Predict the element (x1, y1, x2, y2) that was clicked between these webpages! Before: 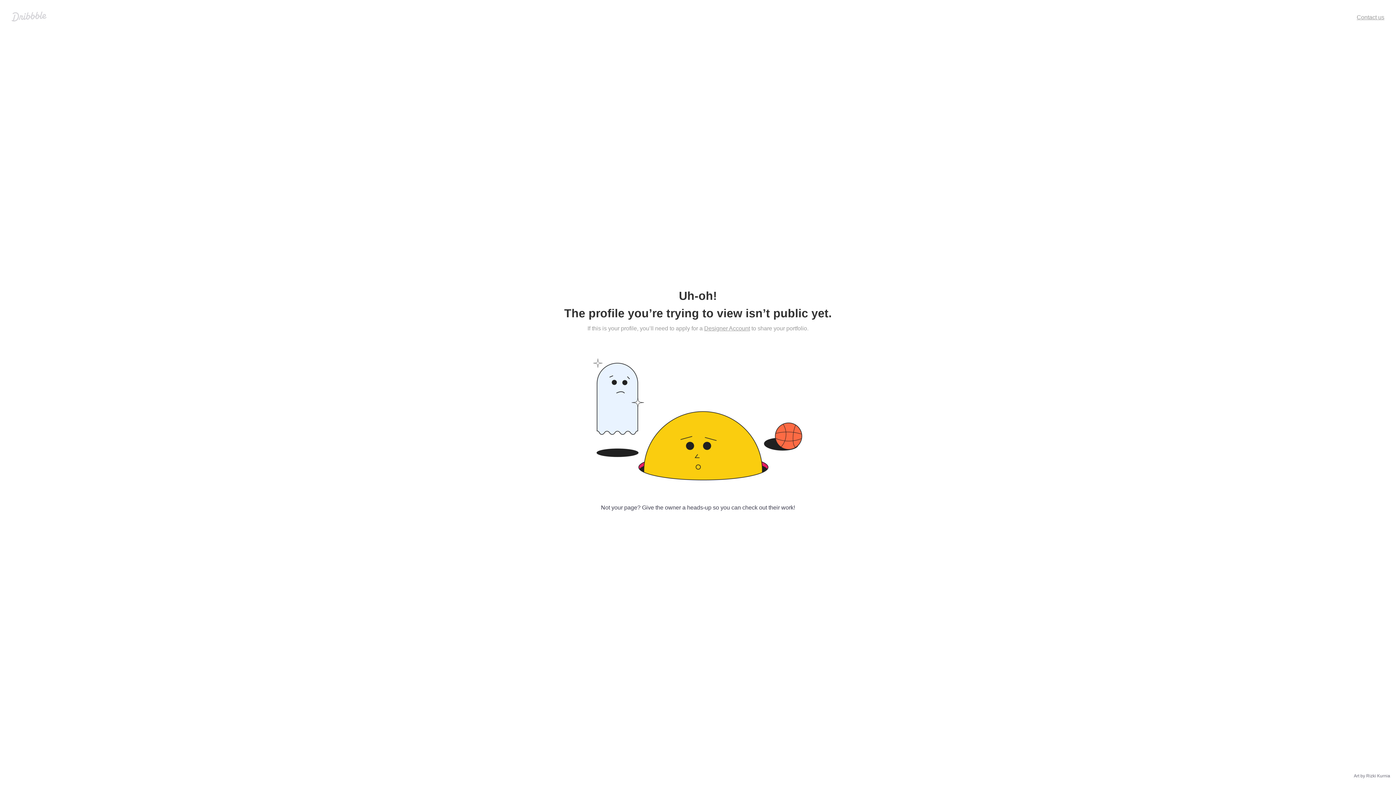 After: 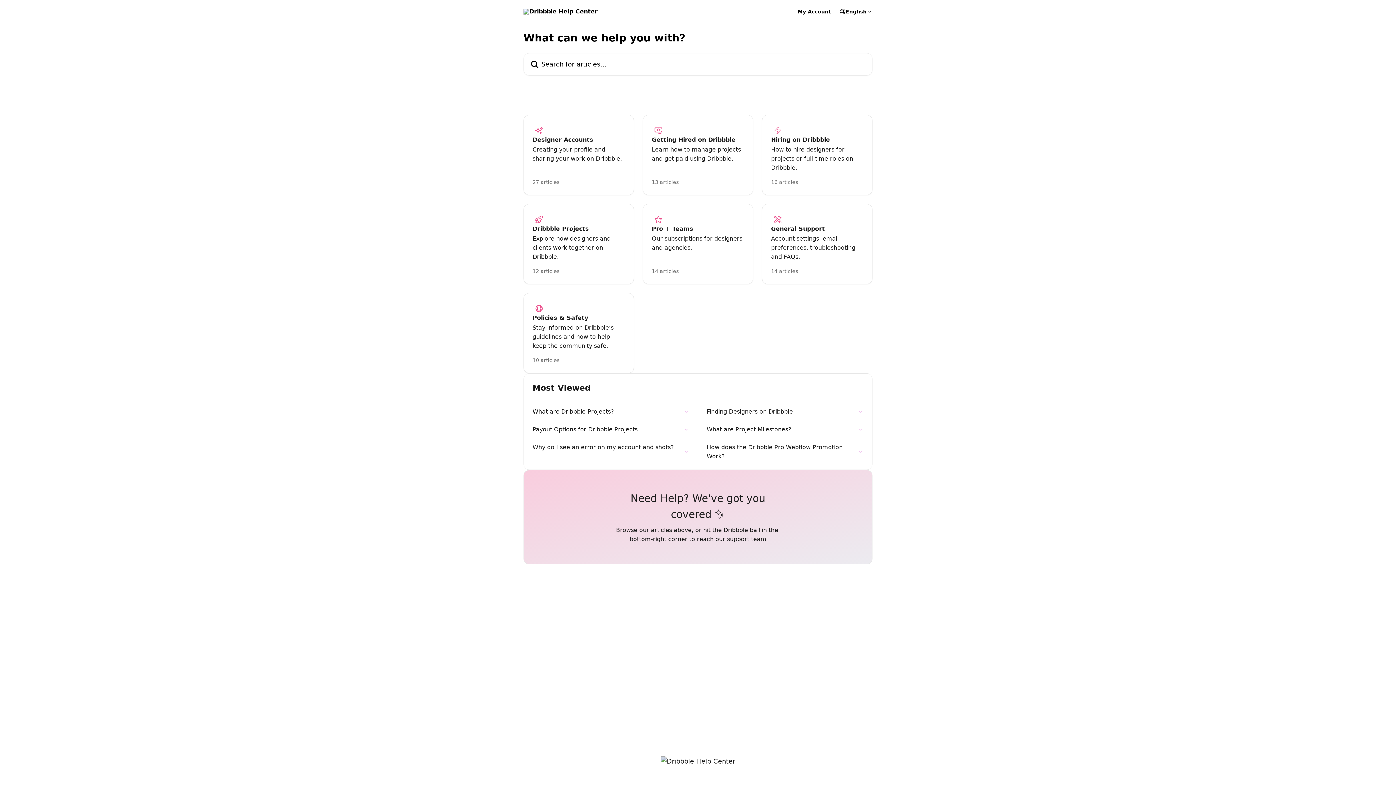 Action: bbox: (1357, 14, 1384, 20) label: Contact us